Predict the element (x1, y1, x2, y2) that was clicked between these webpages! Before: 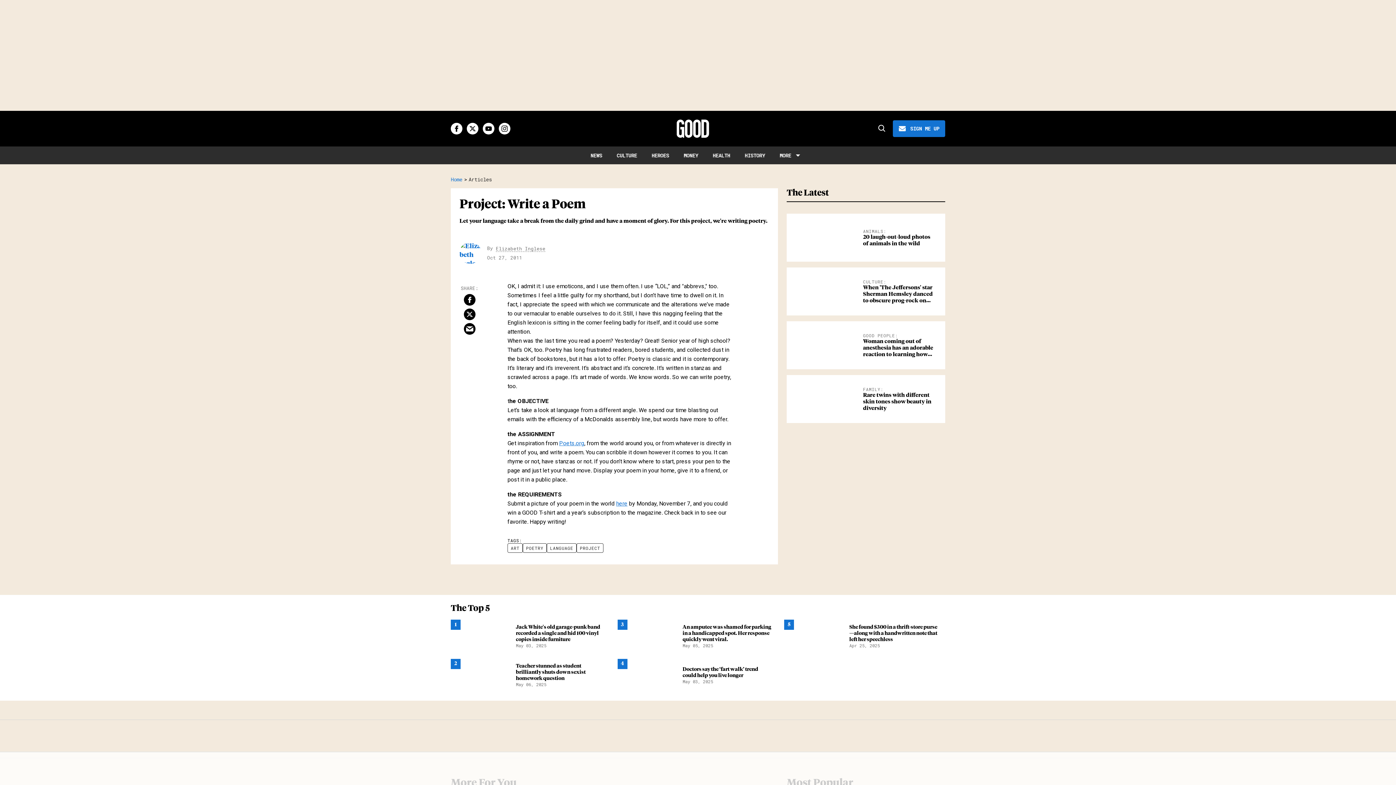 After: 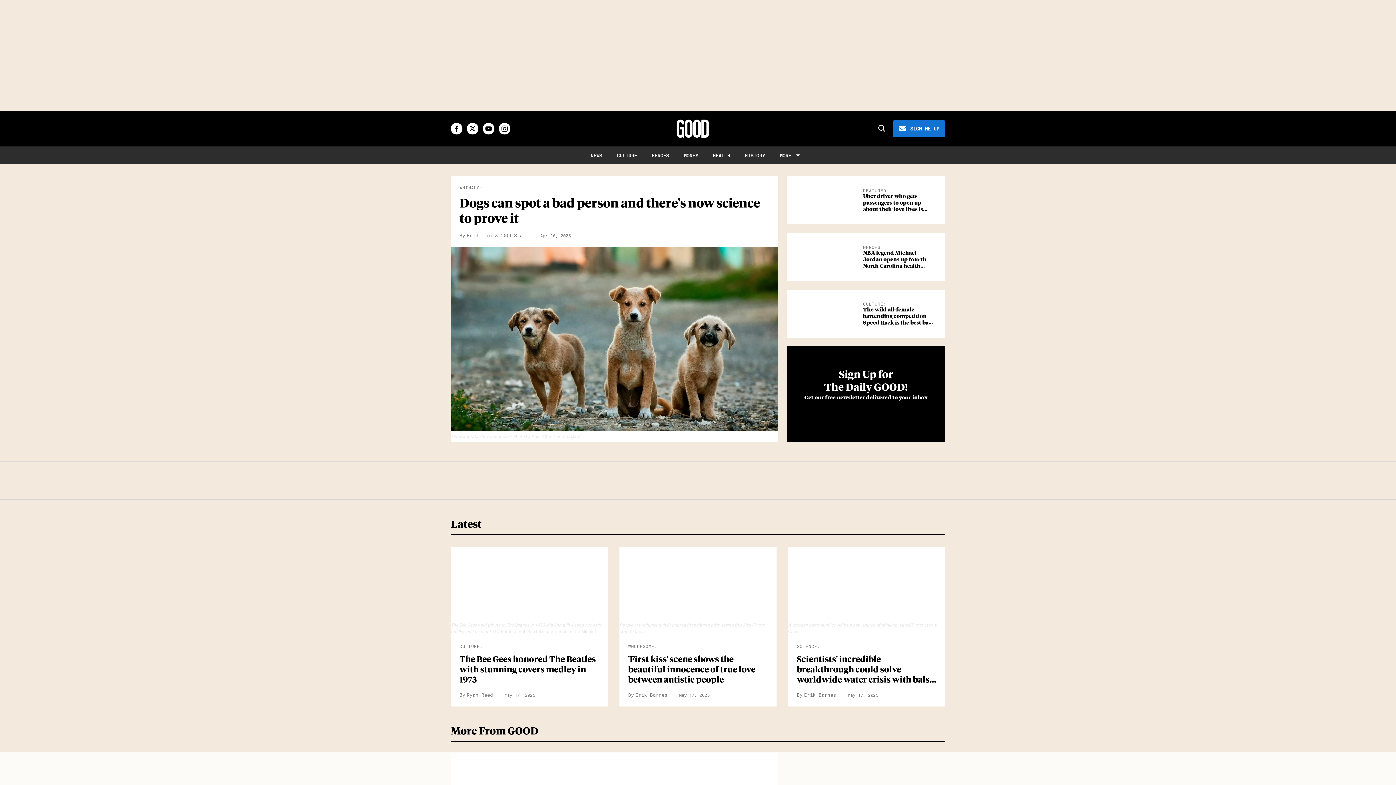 Action: bbox: (676, 119, 709, 137) label: Good site logo